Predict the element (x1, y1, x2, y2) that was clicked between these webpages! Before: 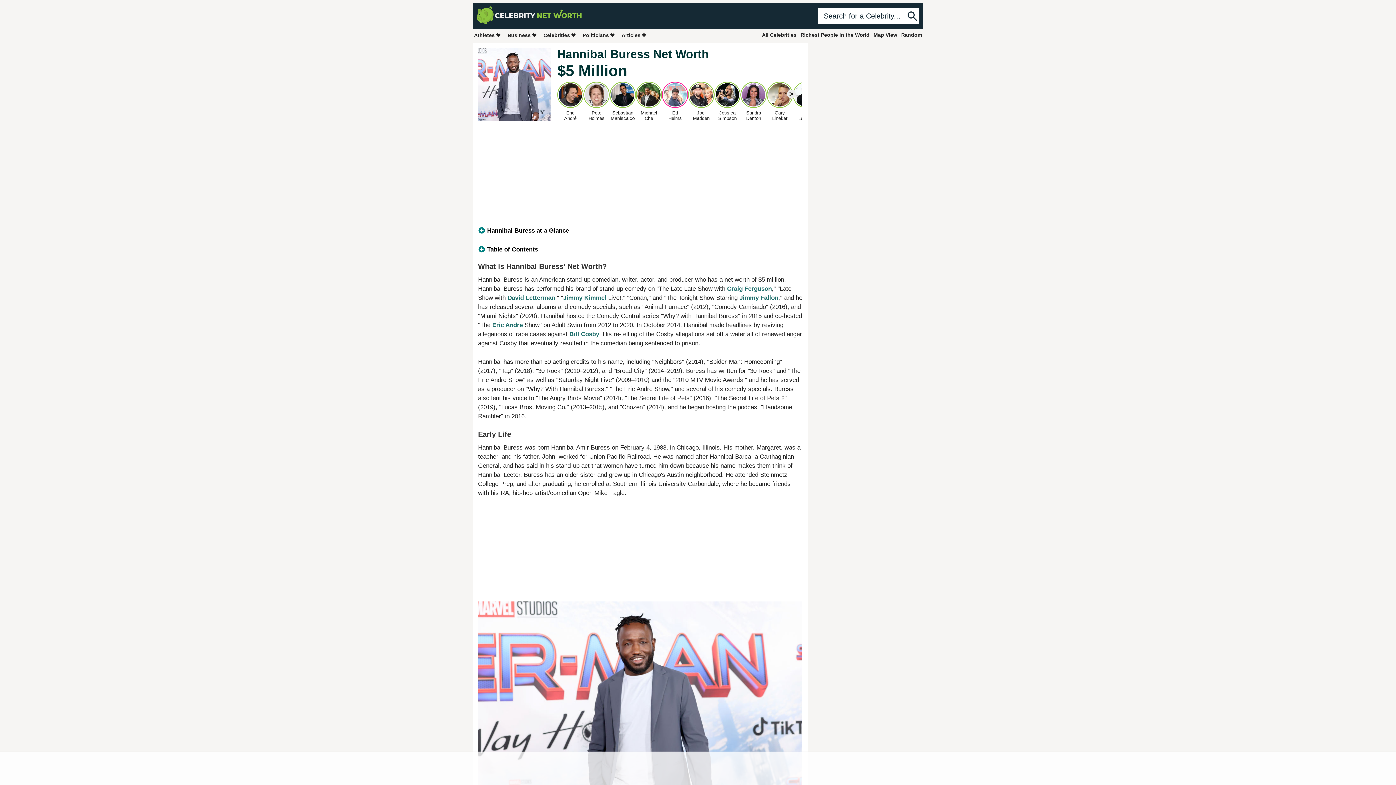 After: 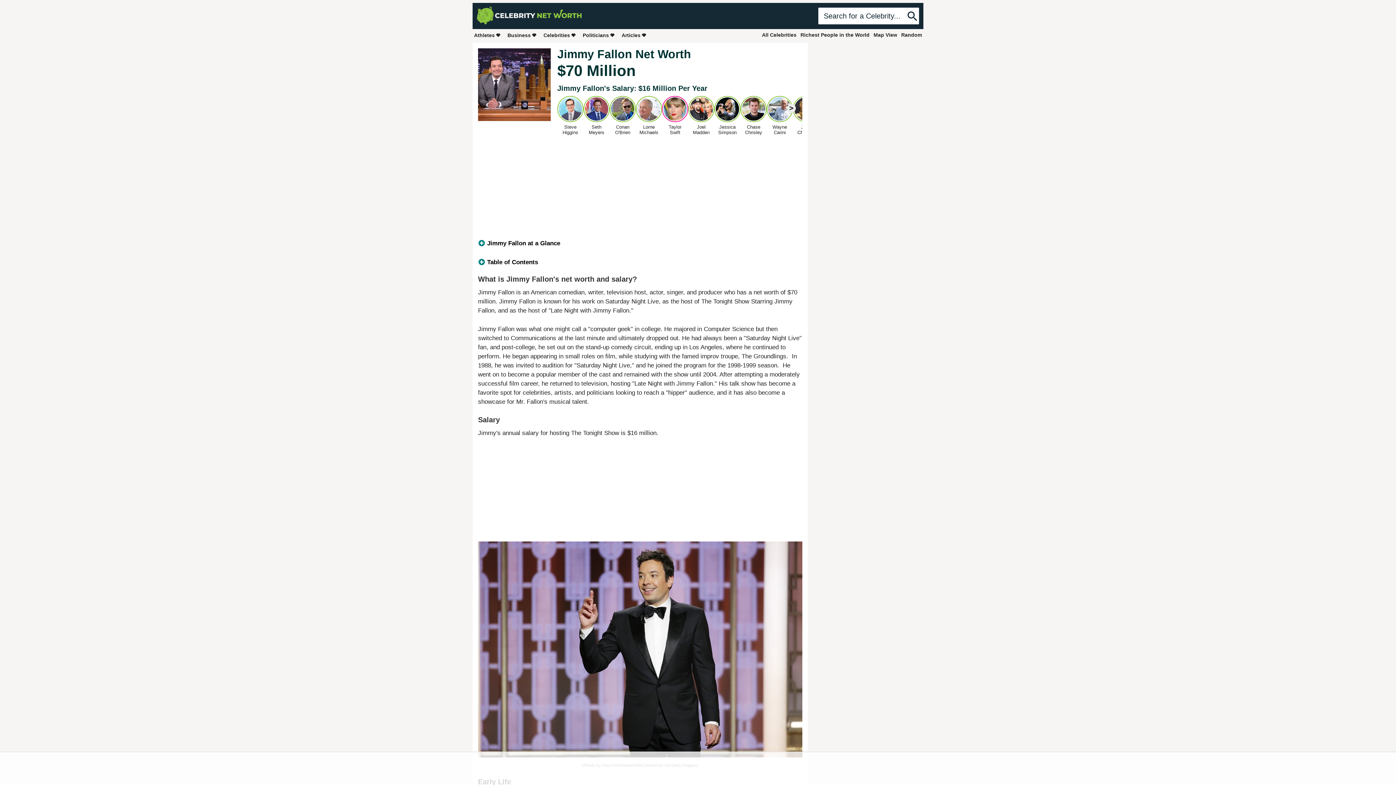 Action: bbox: (739, 294, 778, 301) label: Jimmy Fallon